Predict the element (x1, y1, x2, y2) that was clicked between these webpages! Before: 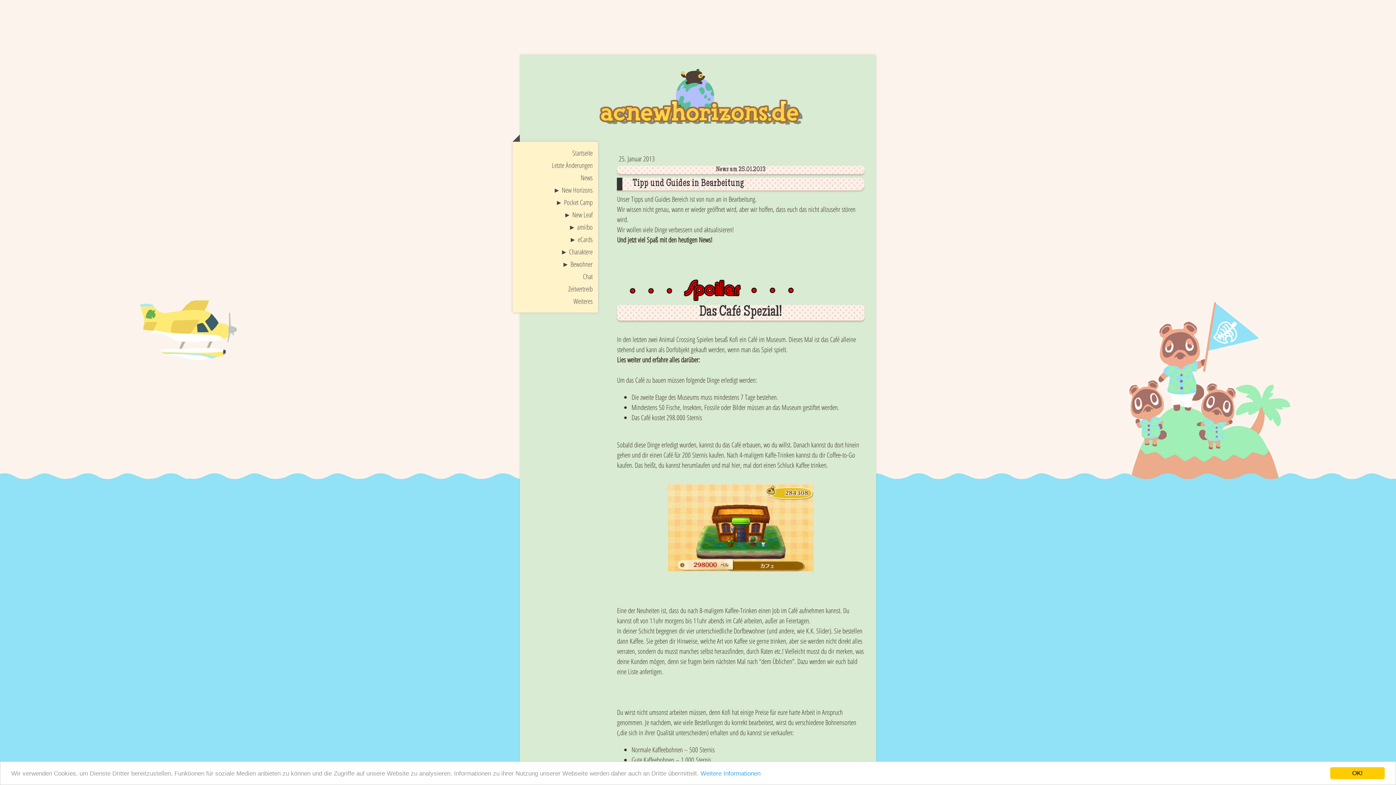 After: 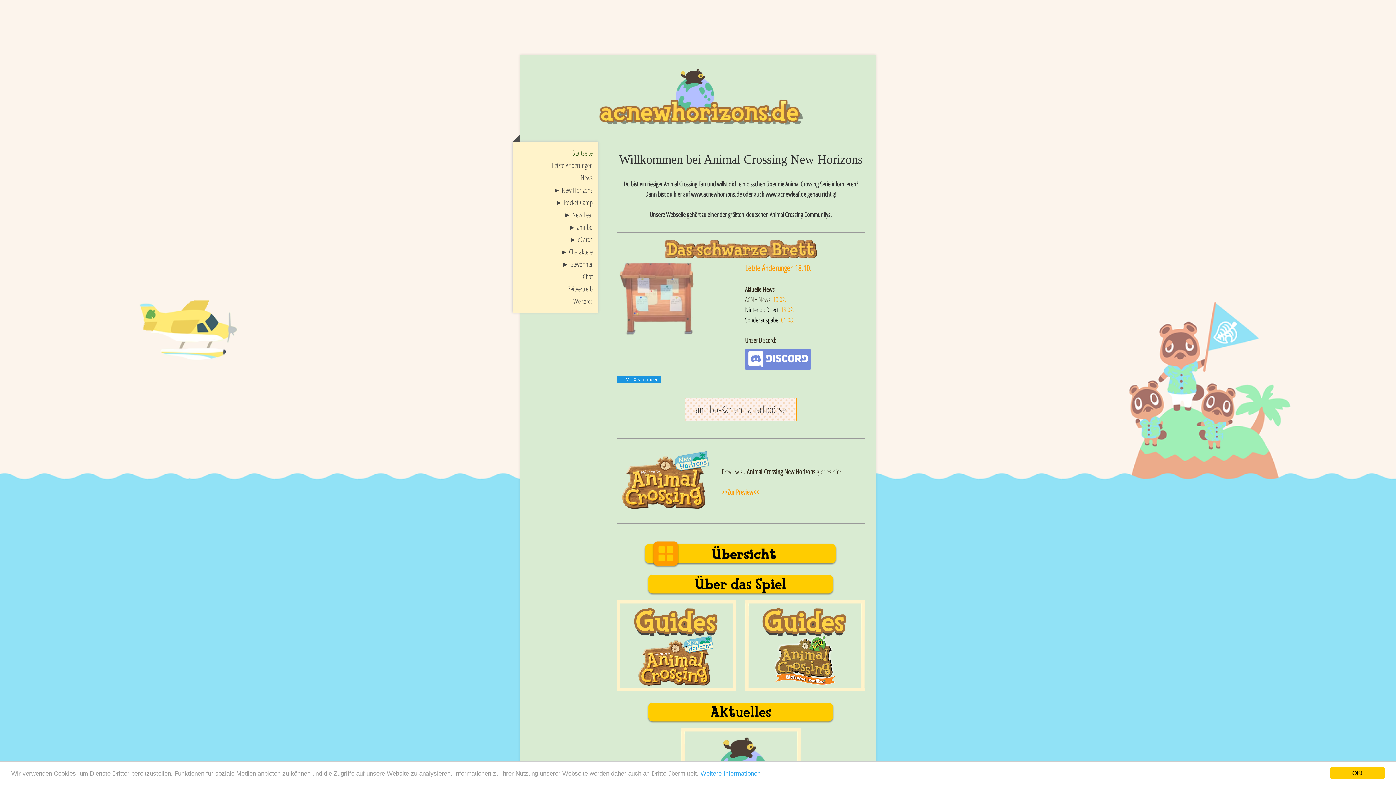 Action: label: Startseite bbox: (512, 146, 598, 159)